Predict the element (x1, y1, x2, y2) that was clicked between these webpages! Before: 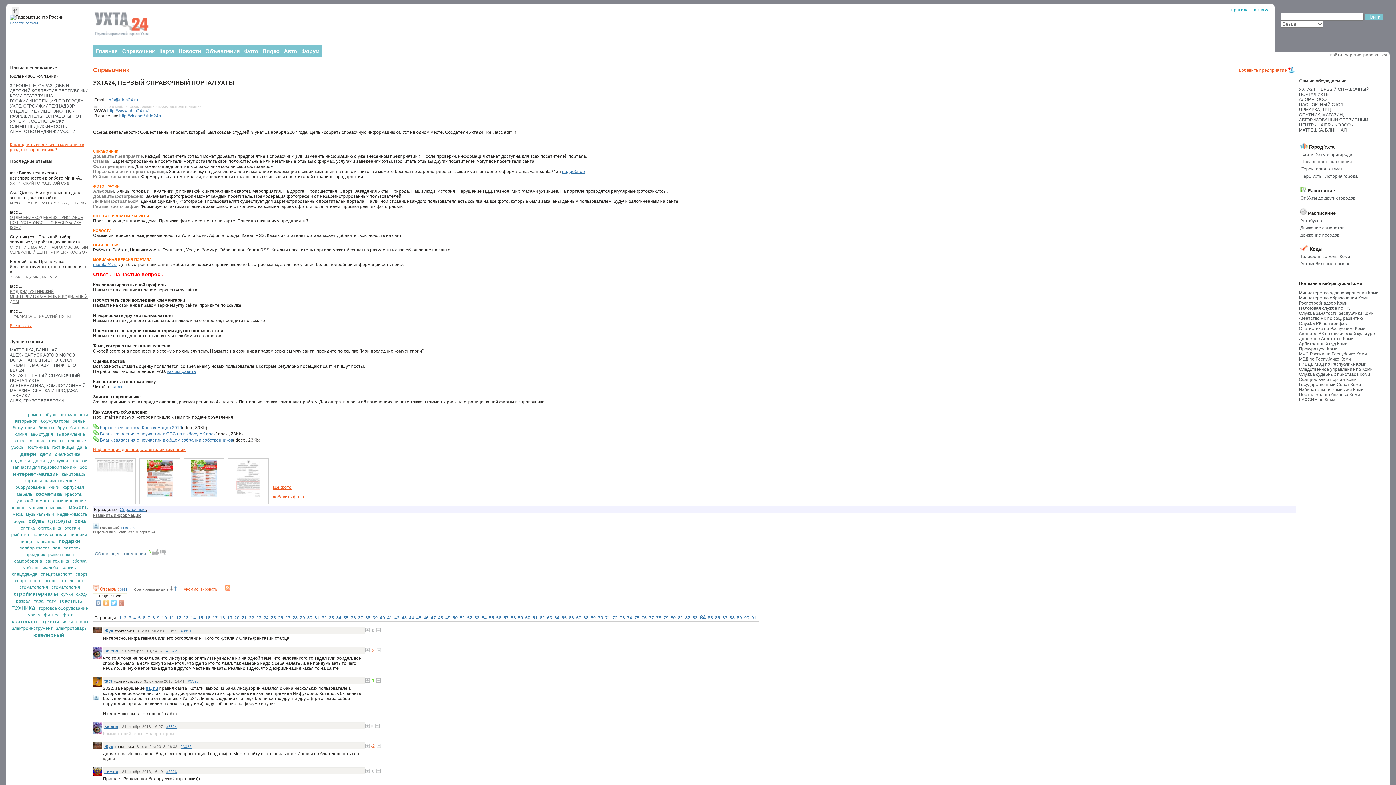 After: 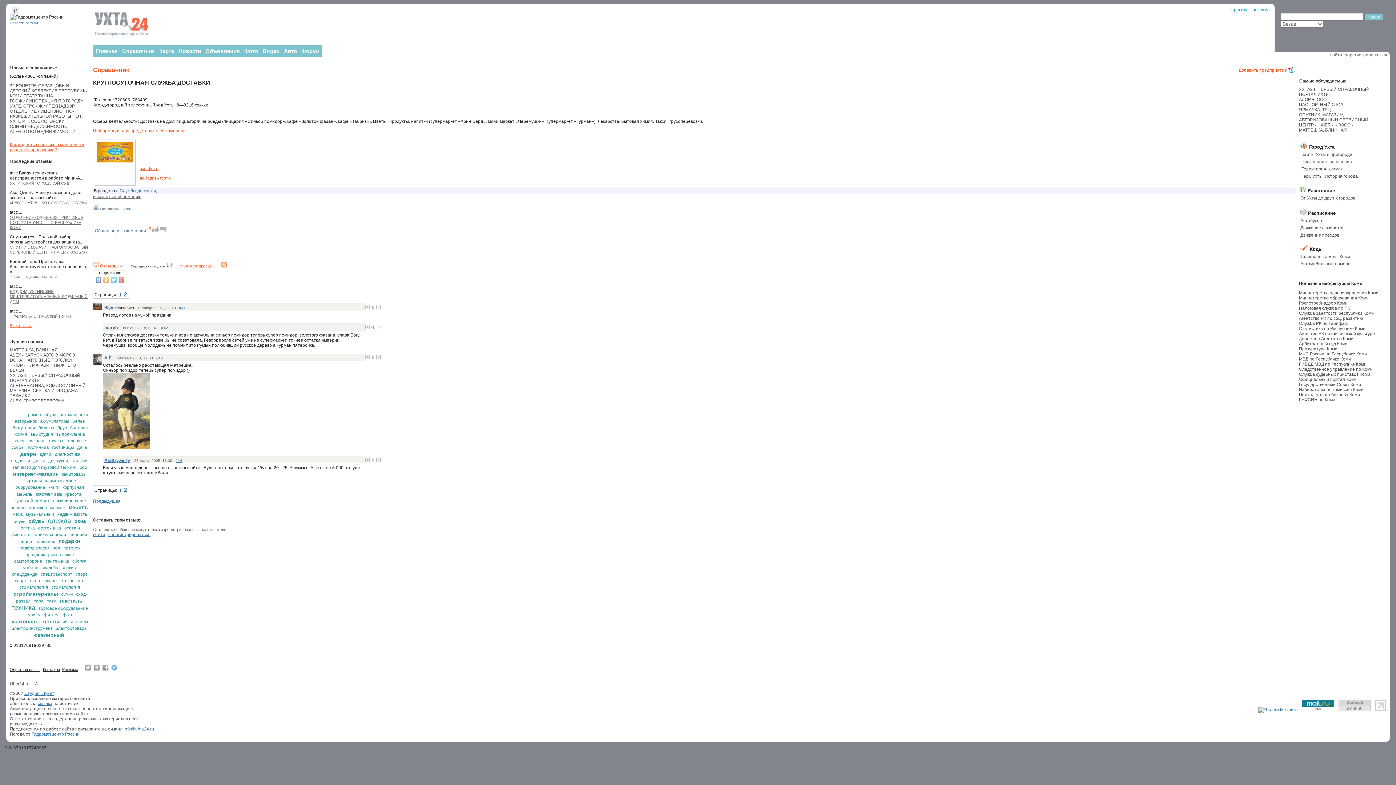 Action: bbox: (9, 200, 87, 205) label: КРУГЛОСУТОЧНАЯ СЛУЖБА ДОСТАВКИ